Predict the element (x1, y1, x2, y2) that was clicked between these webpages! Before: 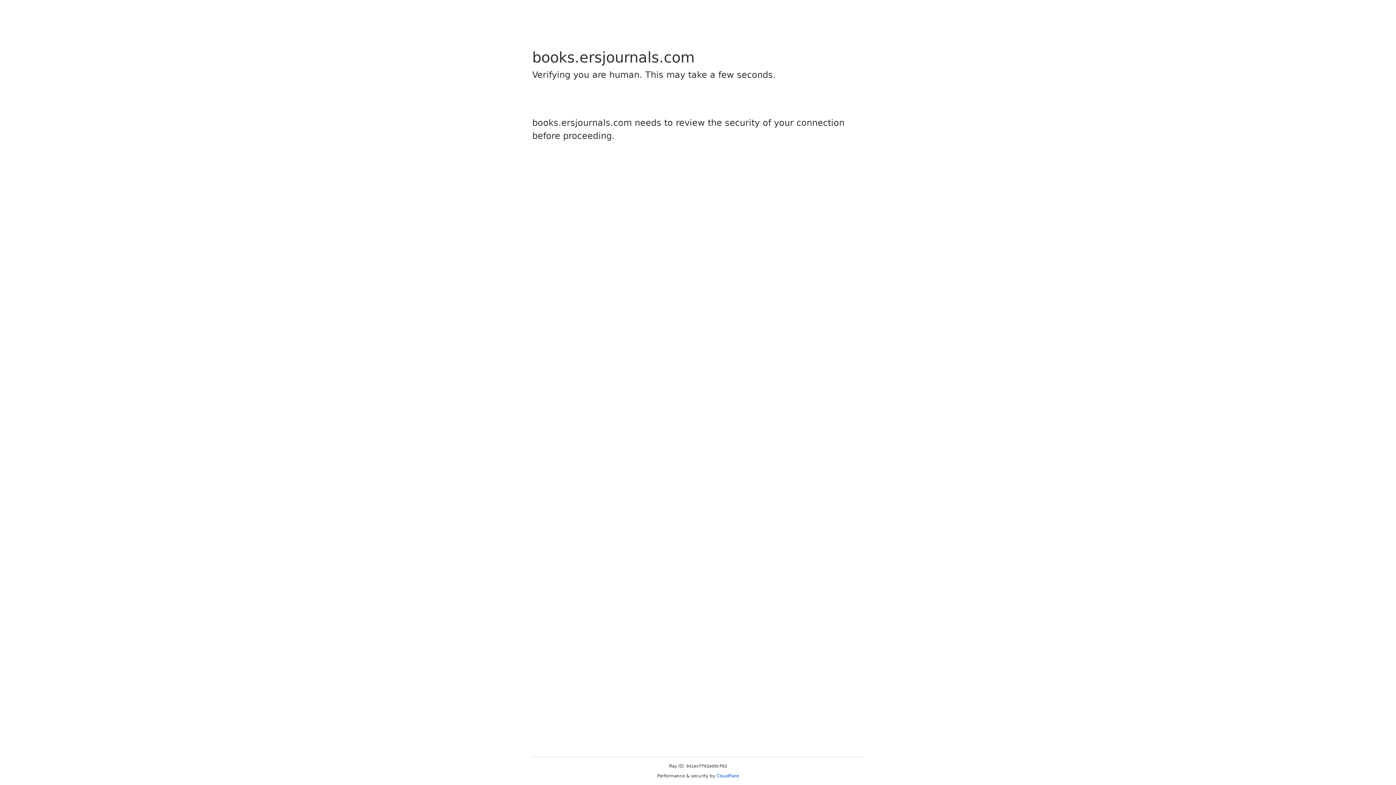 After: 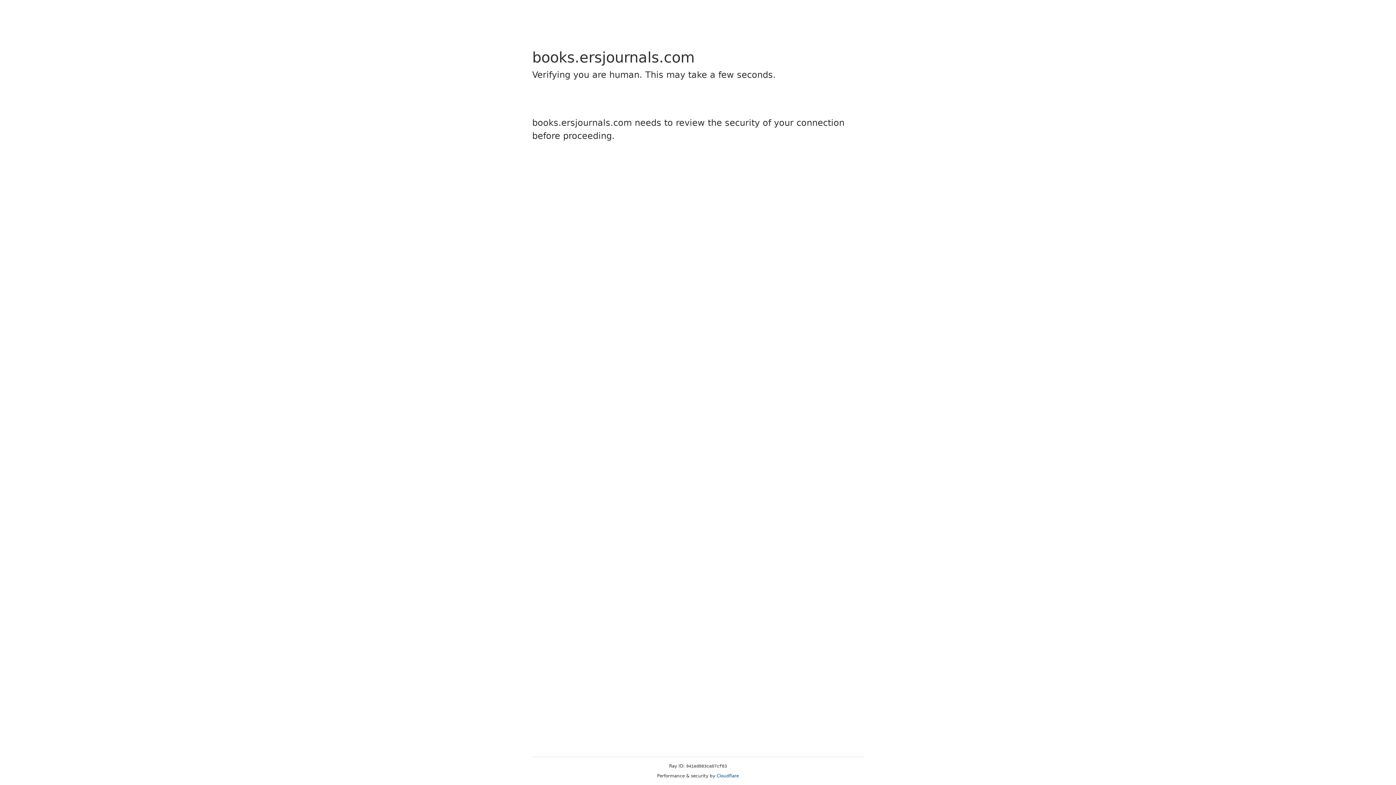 Action: bbox: (716, 773, 739, 778) label: Cloudflare